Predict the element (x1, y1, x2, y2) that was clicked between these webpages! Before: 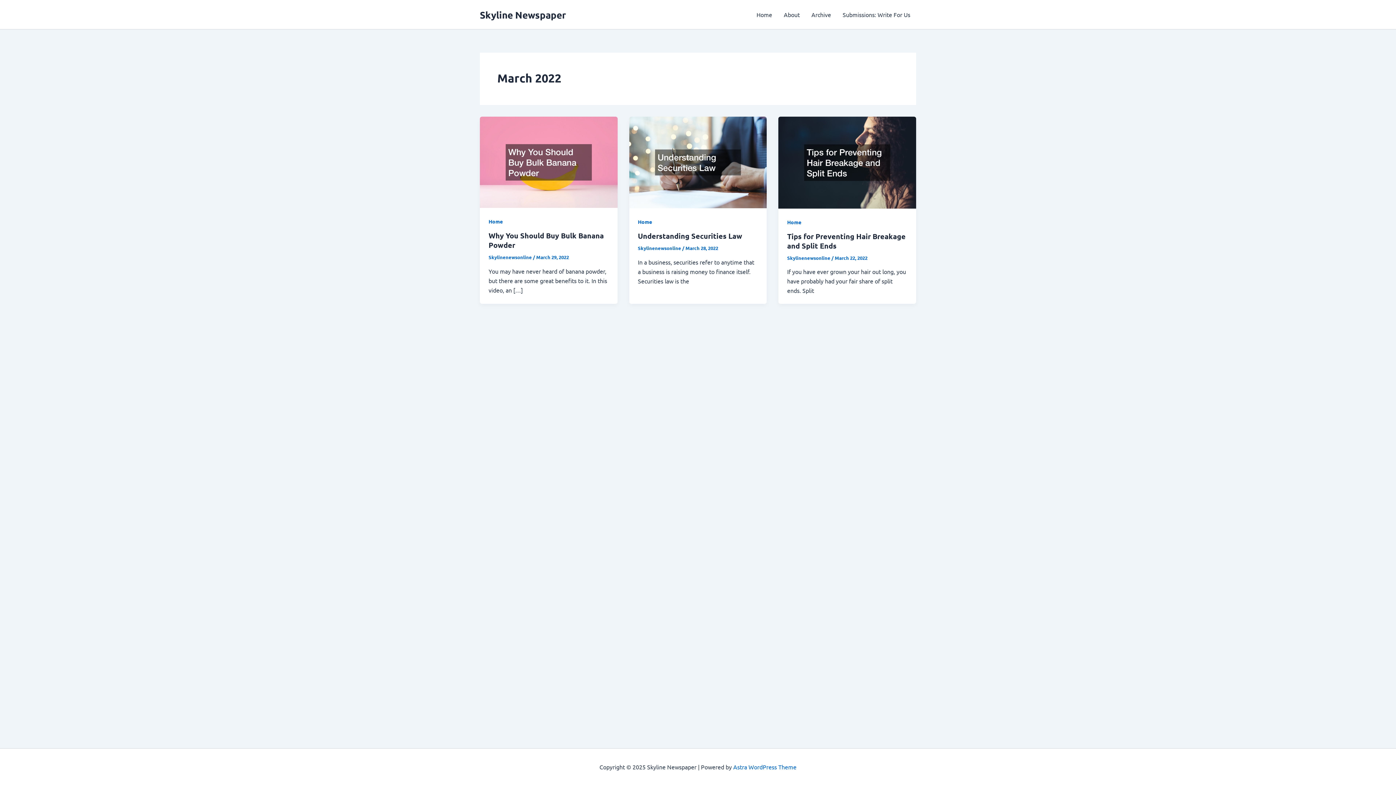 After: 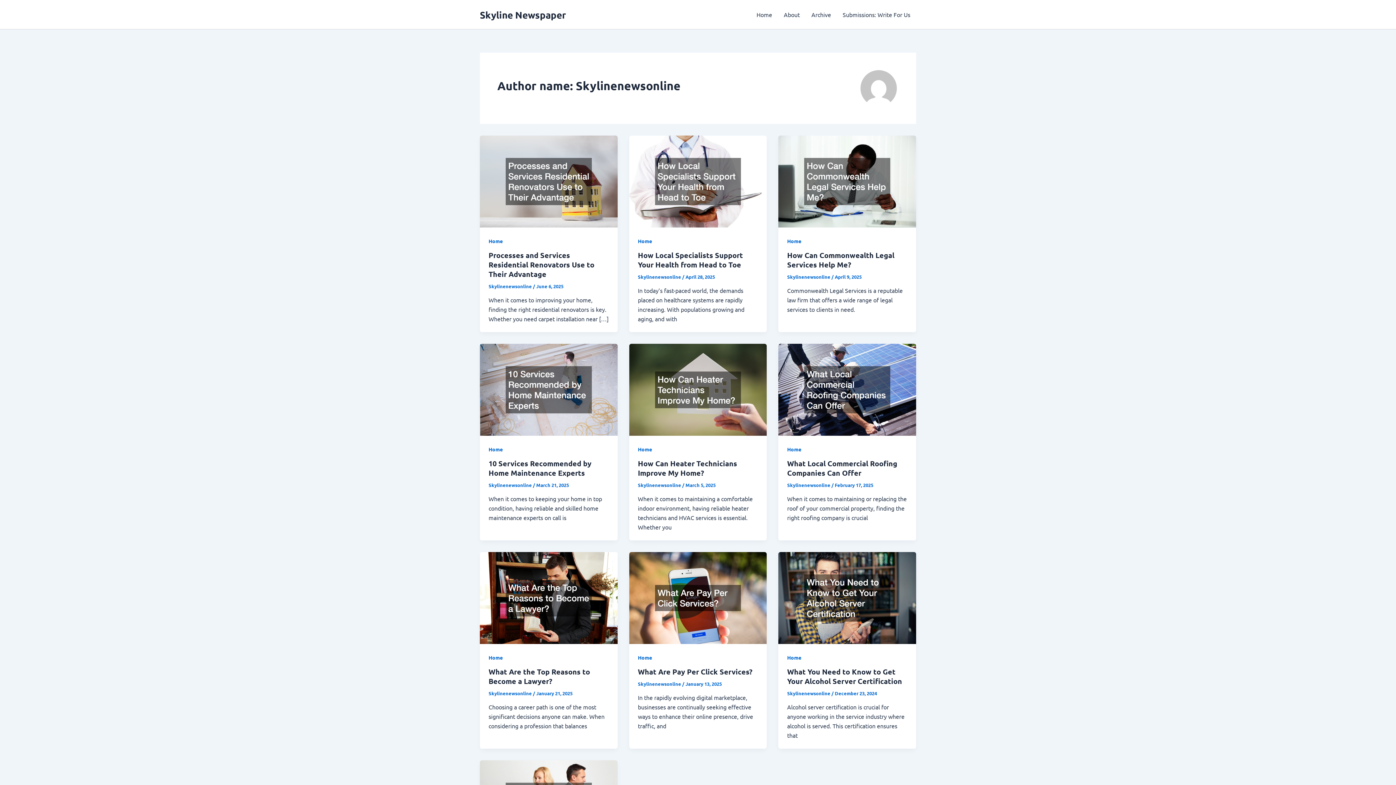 Action: bbox: (638, 245, 682, 251) label: Skylinenewsonline 